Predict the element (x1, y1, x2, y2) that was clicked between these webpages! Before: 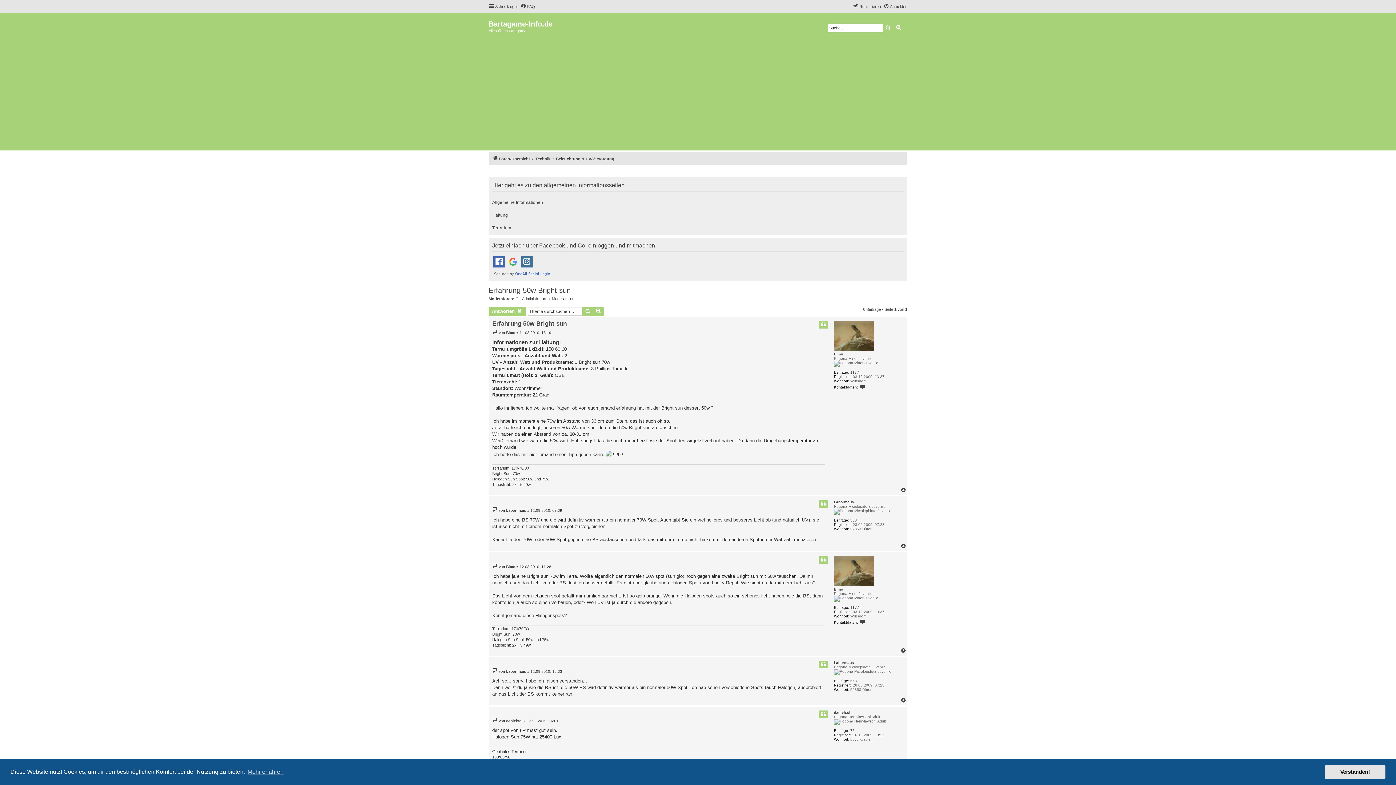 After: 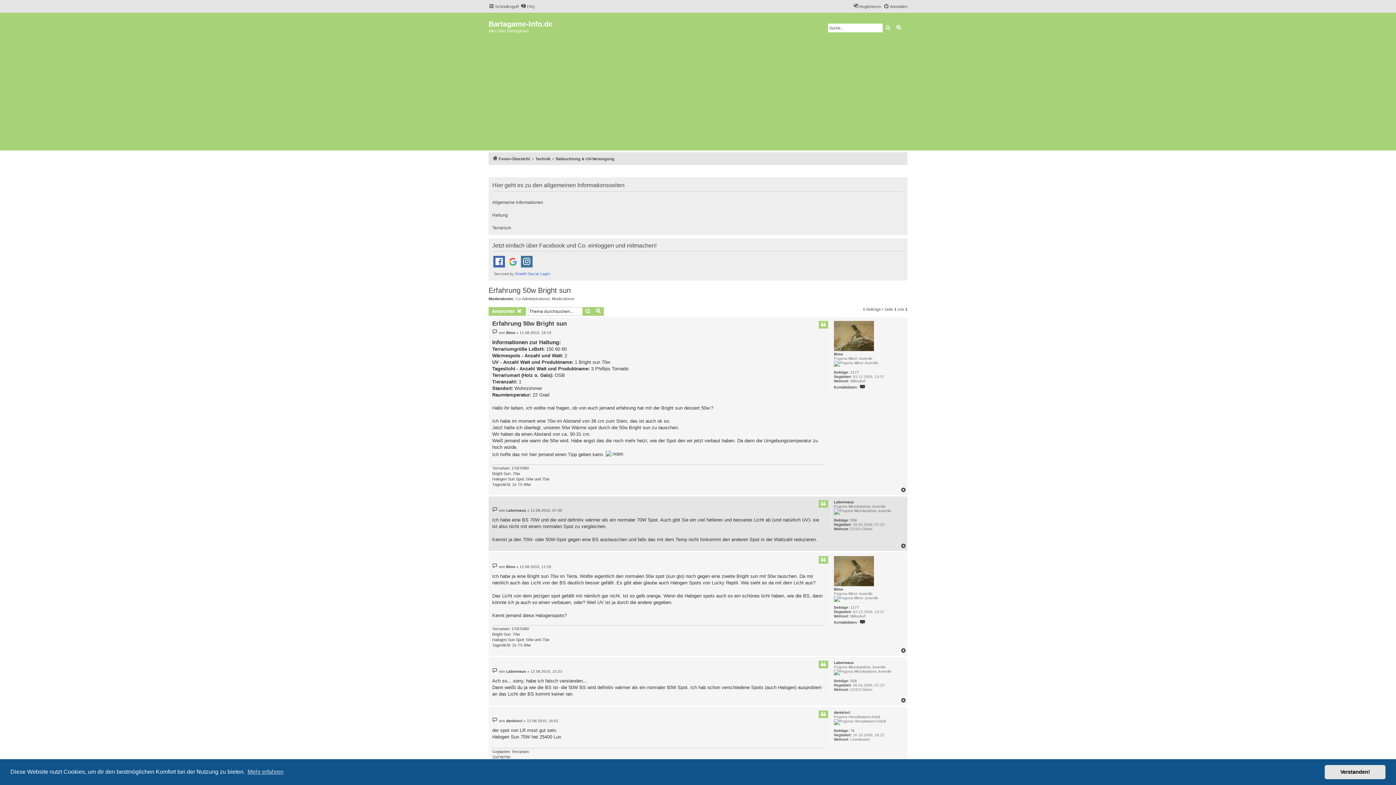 Action: label: Nach oben bbox: (901, 543, 907, 549)